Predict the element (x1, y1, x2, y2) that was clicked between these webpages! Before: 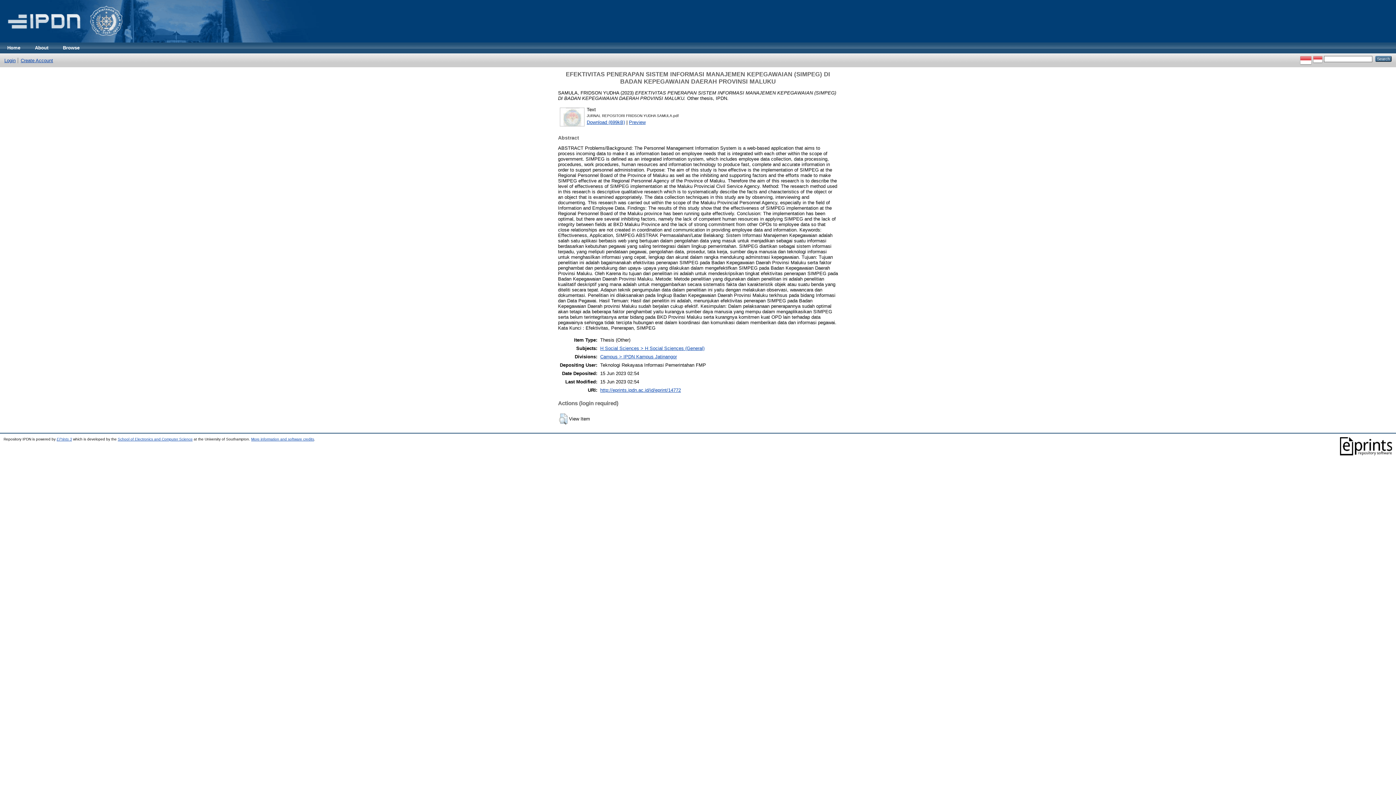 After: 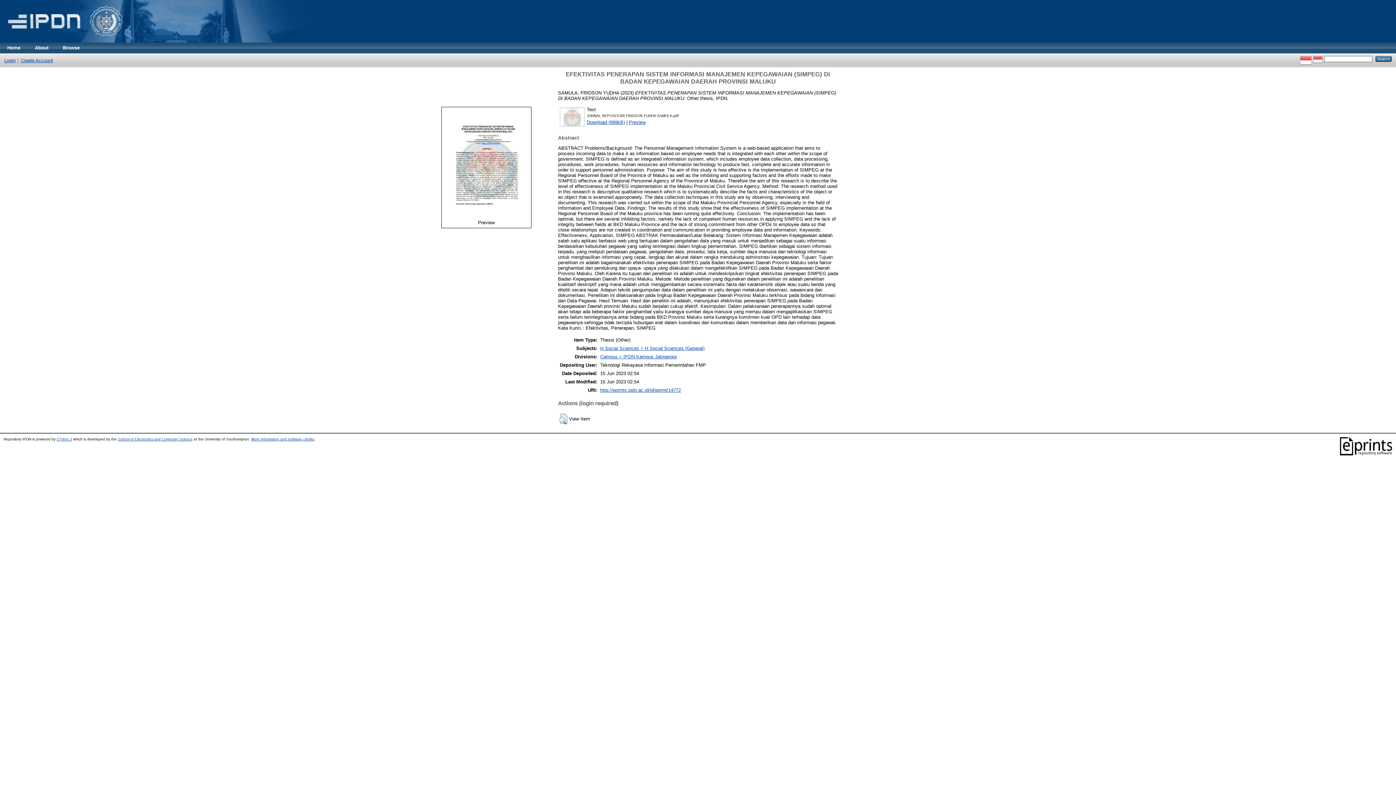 Action: bbox: (559, 122, 585, 128)